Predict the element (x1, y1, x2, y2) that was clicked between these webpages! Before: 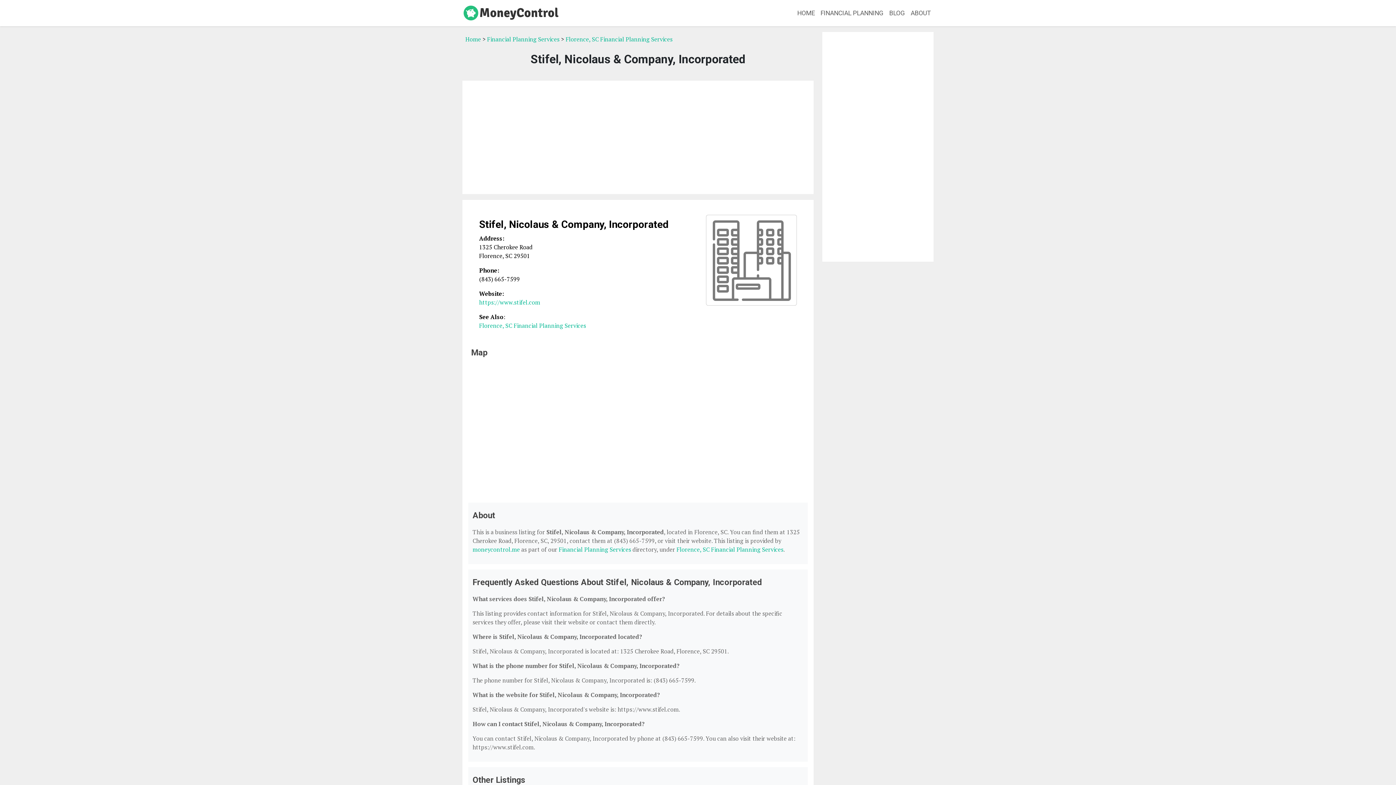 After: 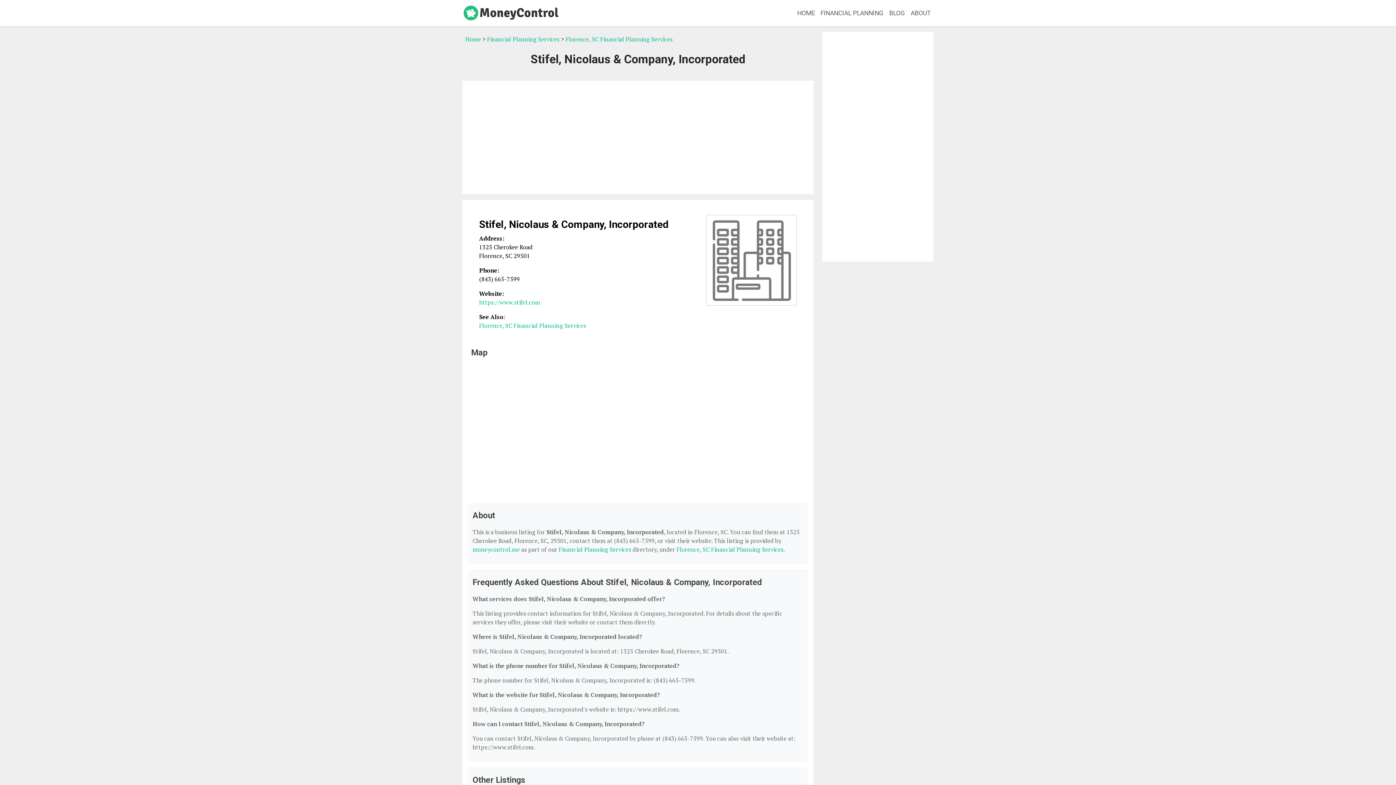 Action: bbox: (479, 298, 540, 306) label: https://www.stifel.com